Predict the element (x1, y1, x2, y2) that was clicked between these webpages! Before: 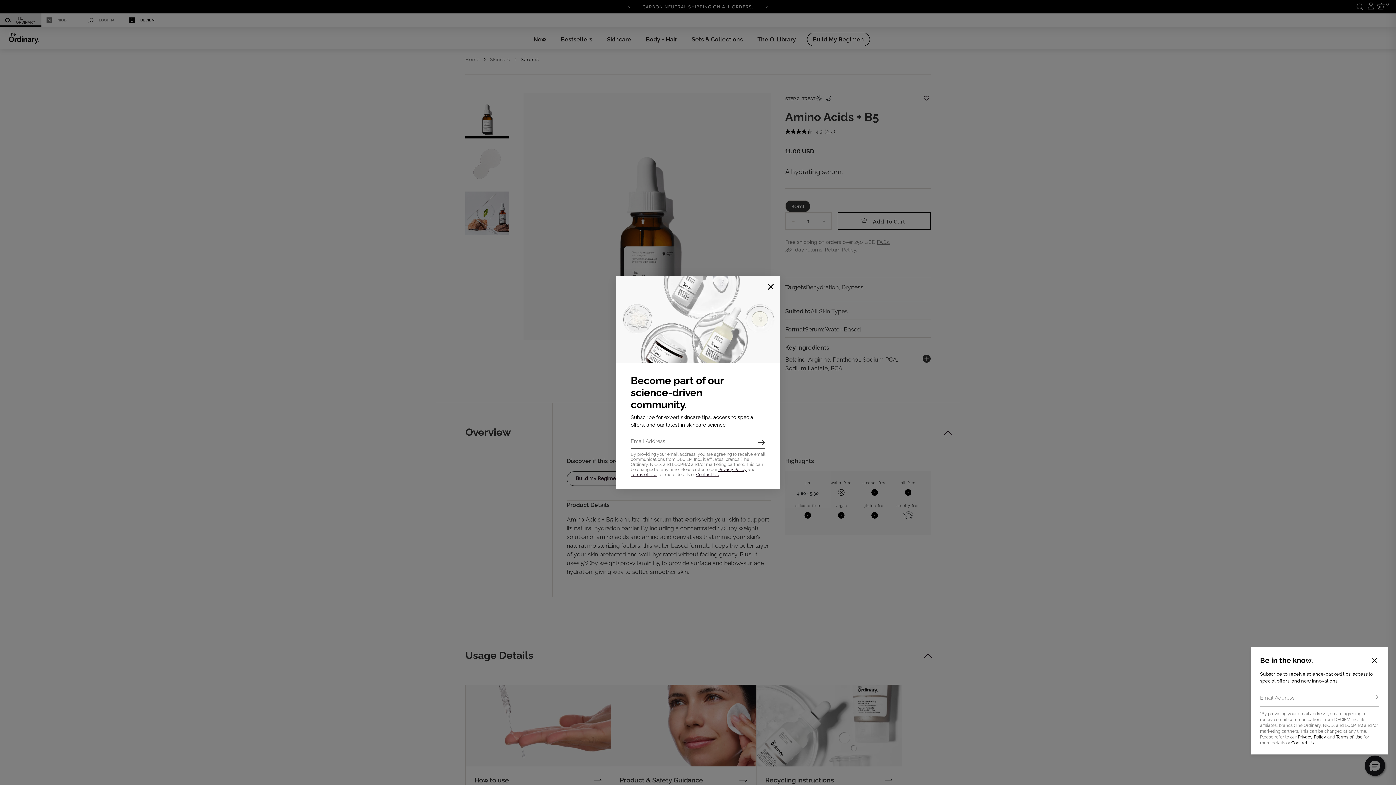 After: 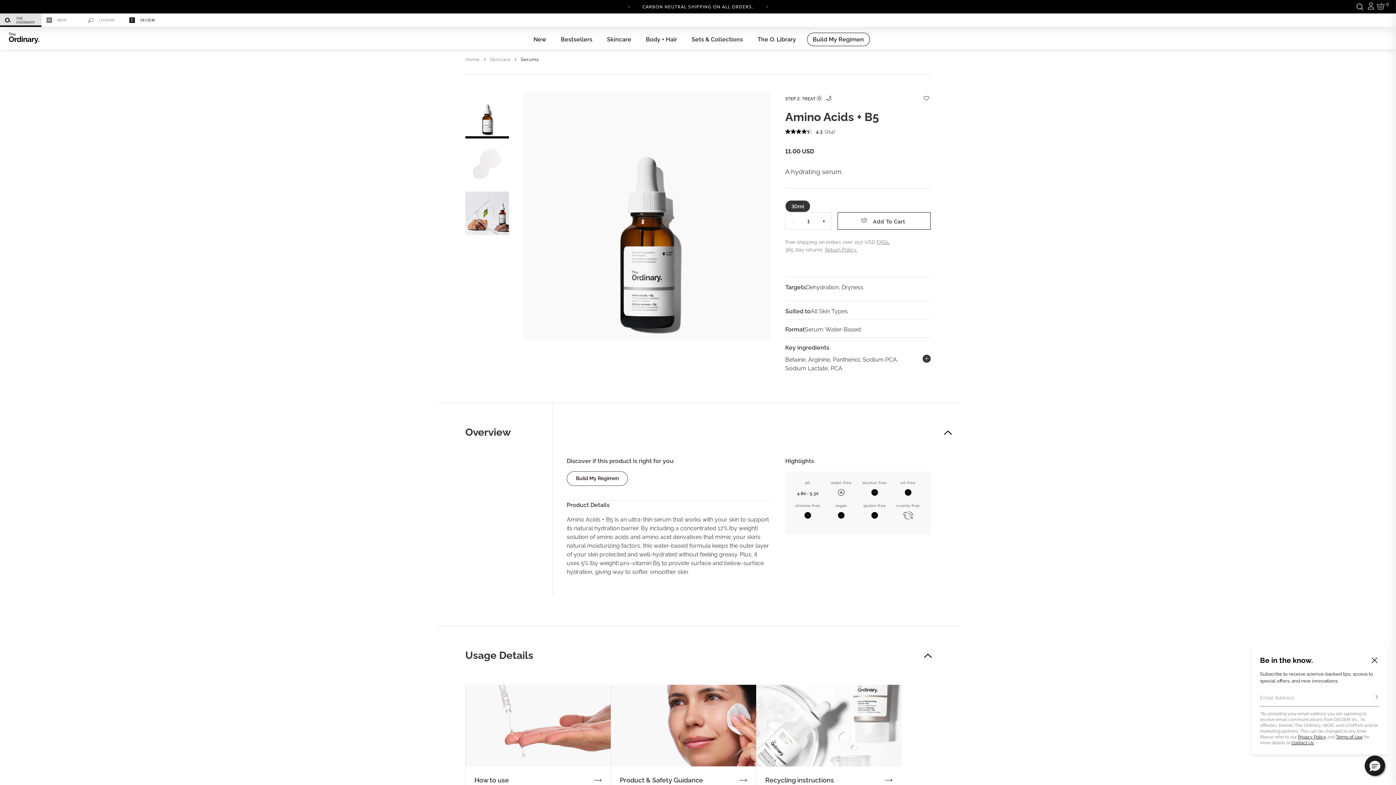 Action: bbox: (763, 279, 778, 294) label: Close